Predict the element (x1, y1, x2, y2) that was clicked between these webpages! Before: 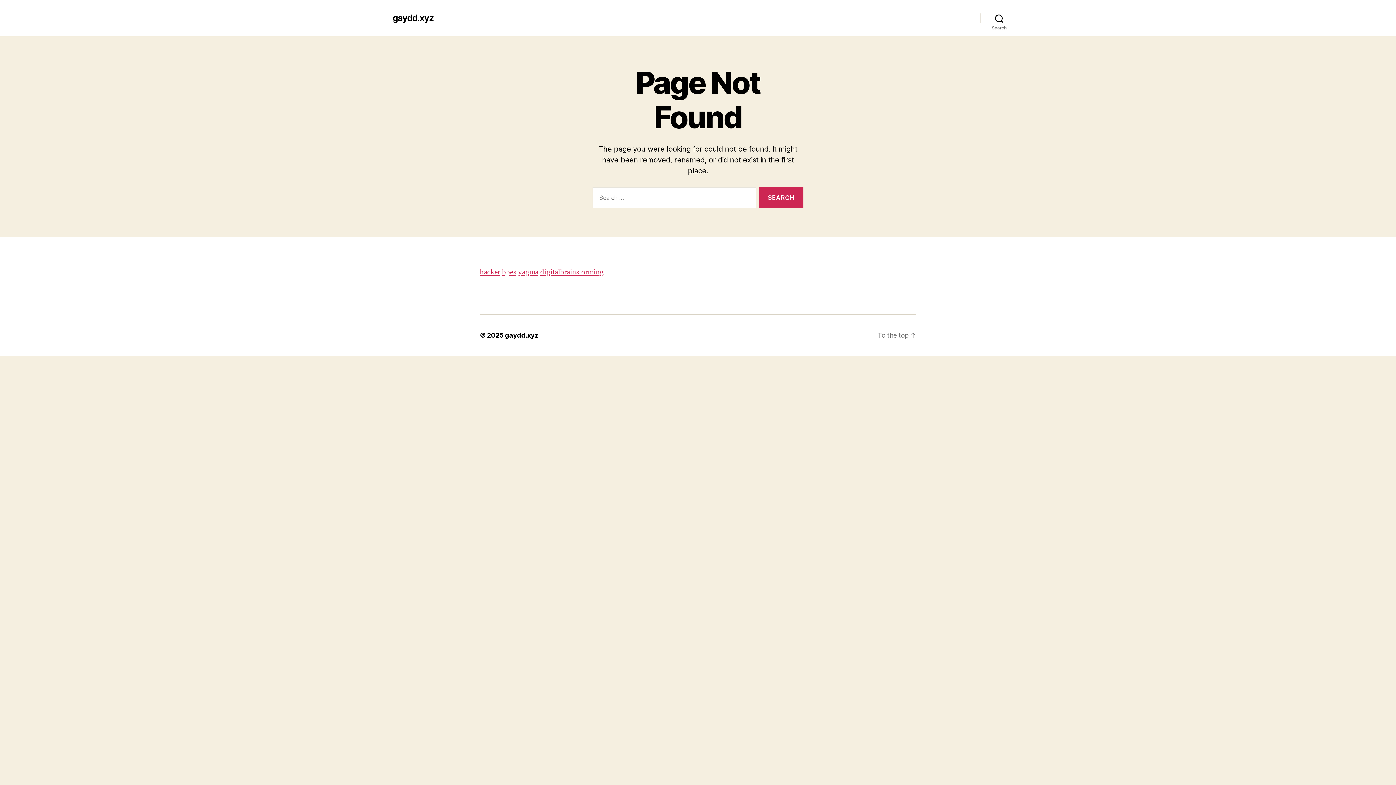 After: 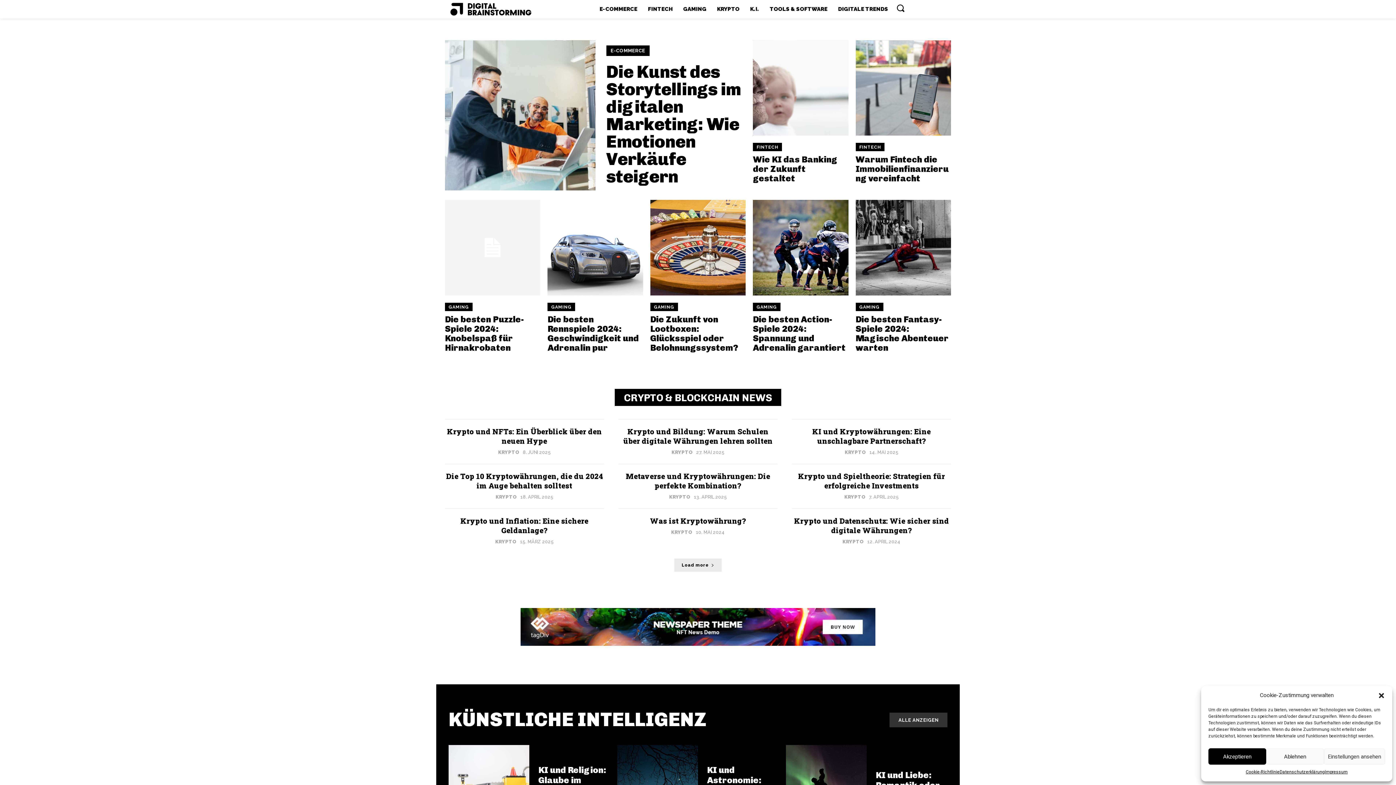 Action: label: digitalbrainstorming bbox: (540, 267, 604, 277)